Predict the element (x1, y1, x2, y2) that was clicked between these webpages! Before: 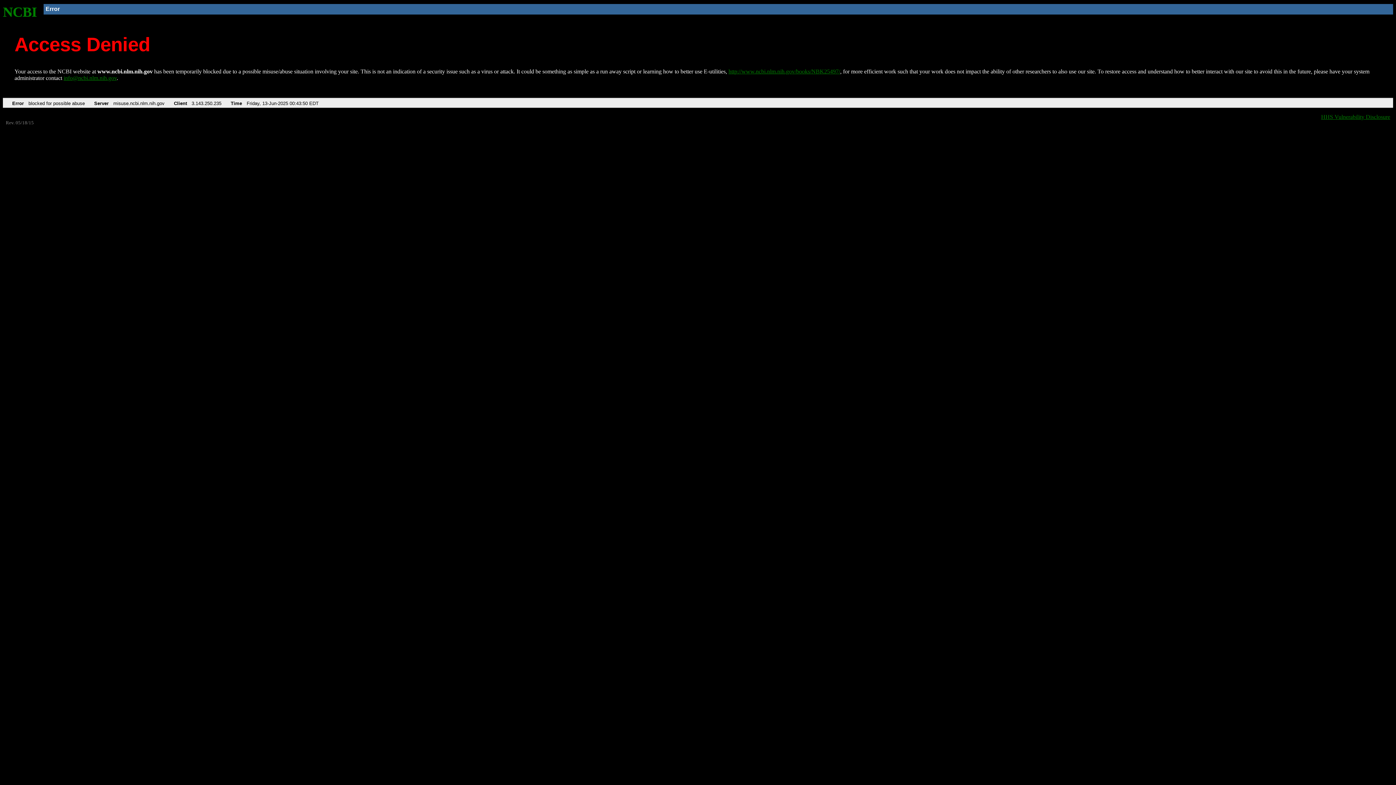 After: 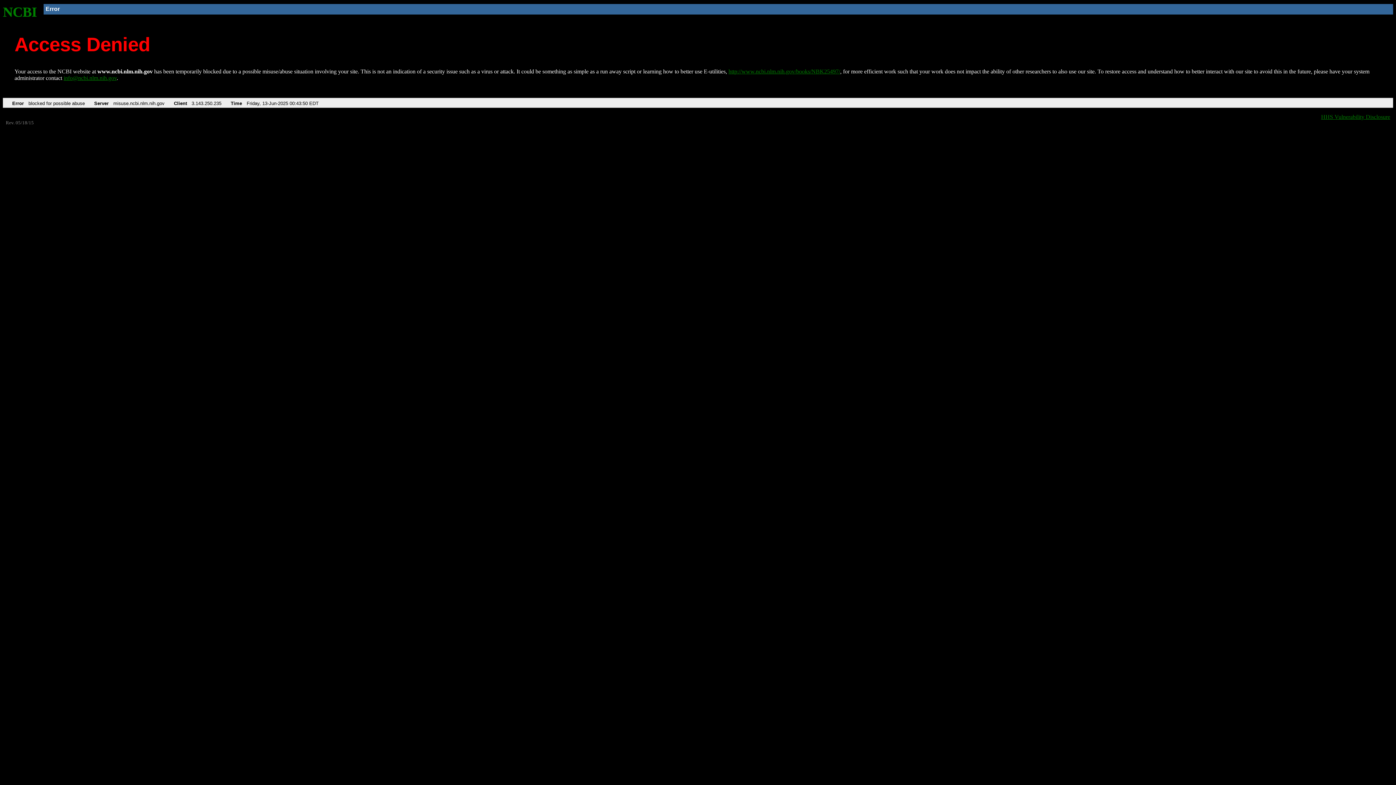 Action: label: info@ncbi.nlm.nih.gov bbox: (63, 75, 116, 81)